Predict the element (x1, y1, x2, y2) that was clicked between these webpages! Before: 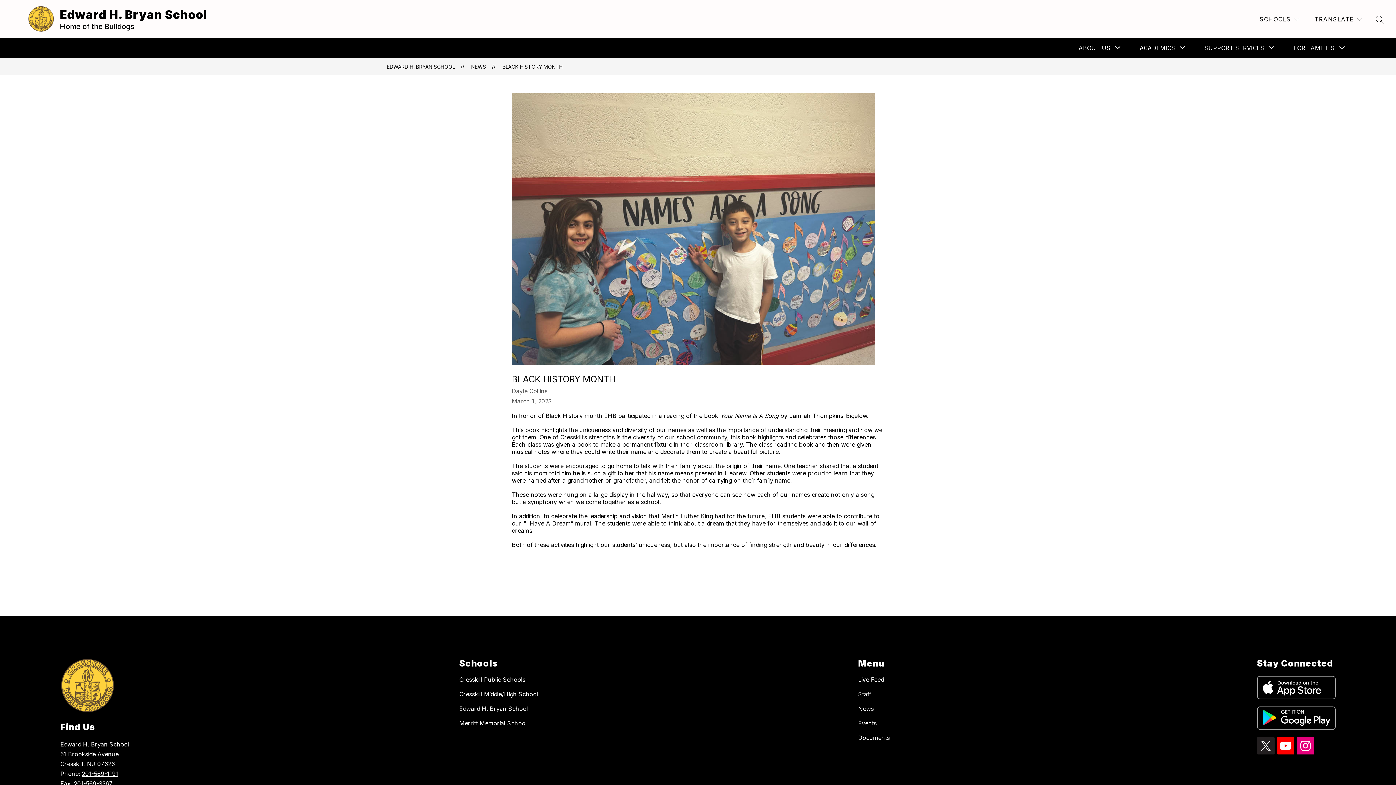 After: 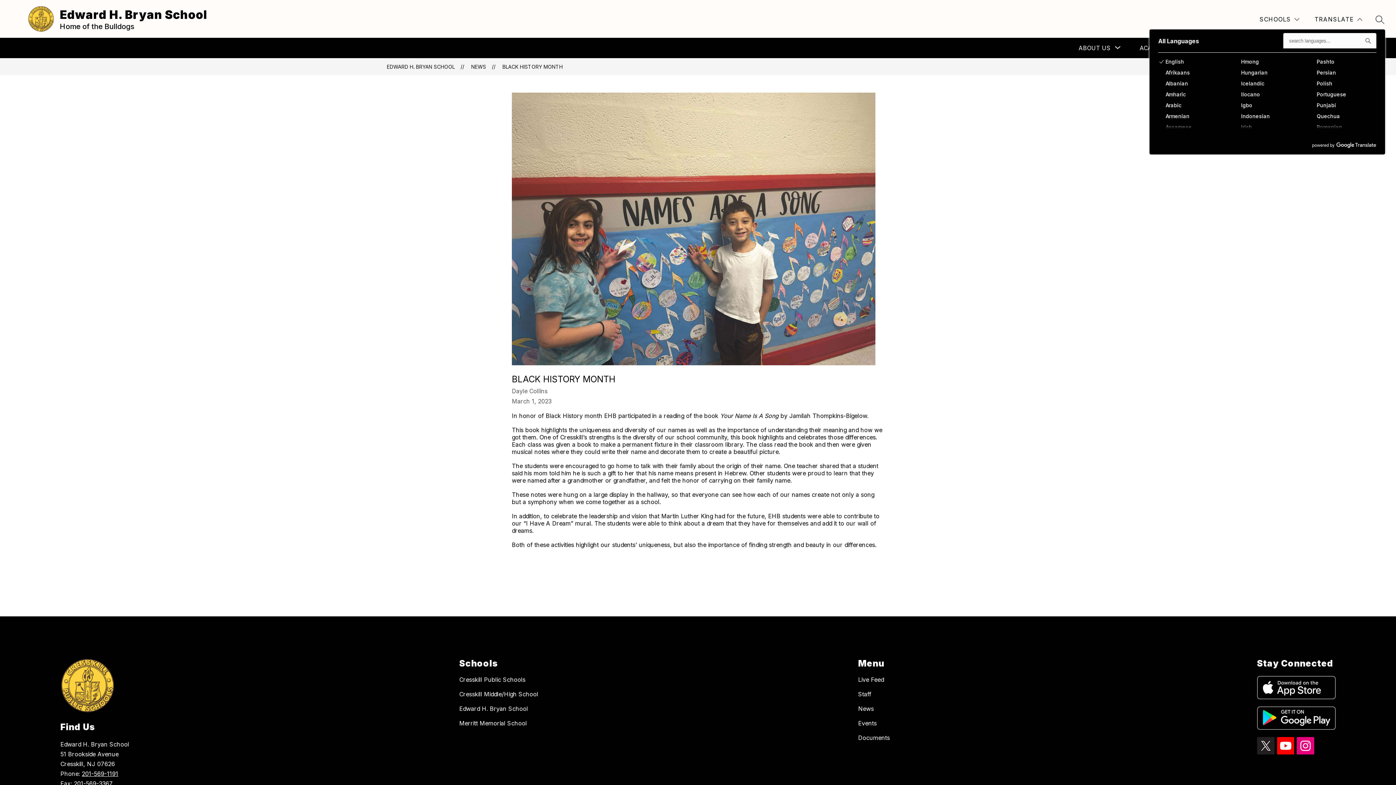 Action: label: Translate Site bbox: (1313, 14, 1364, 24)